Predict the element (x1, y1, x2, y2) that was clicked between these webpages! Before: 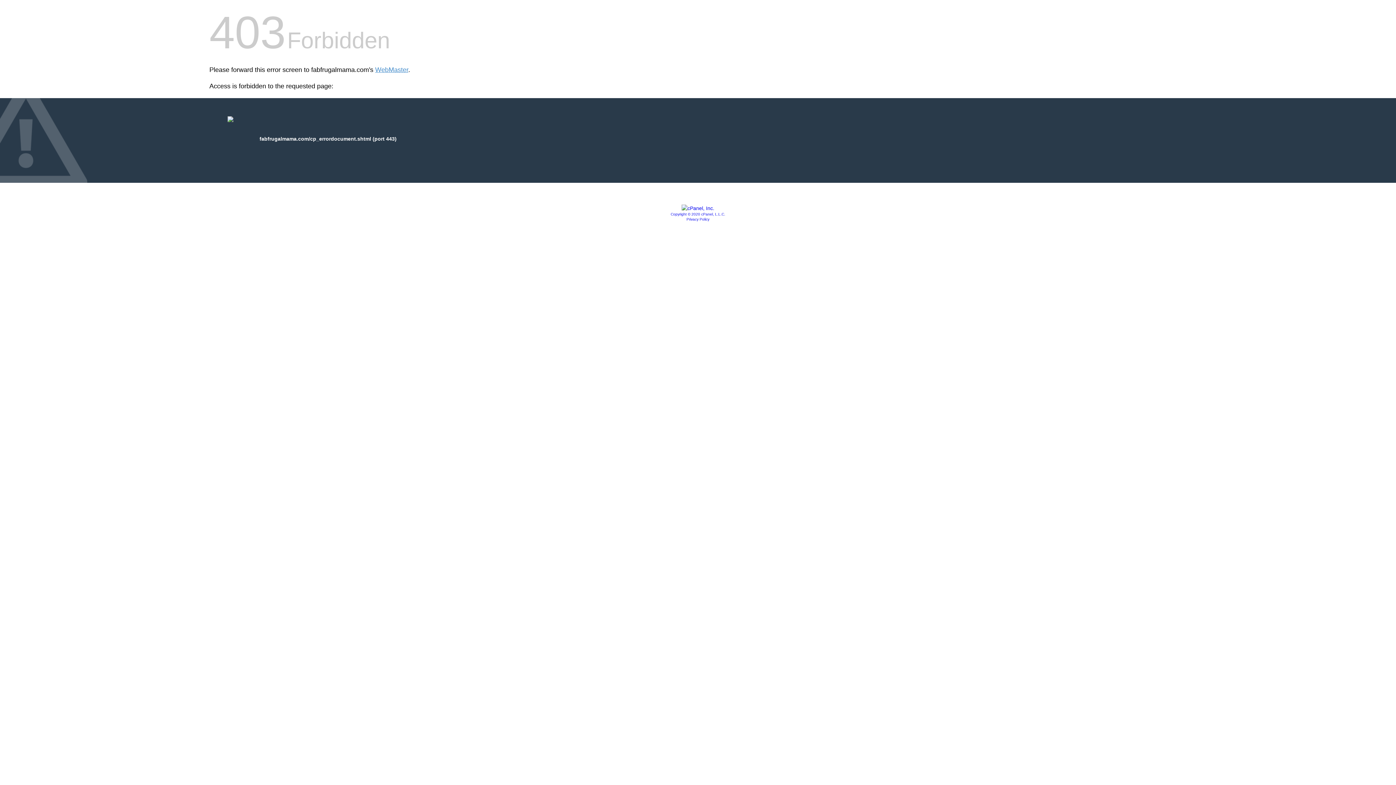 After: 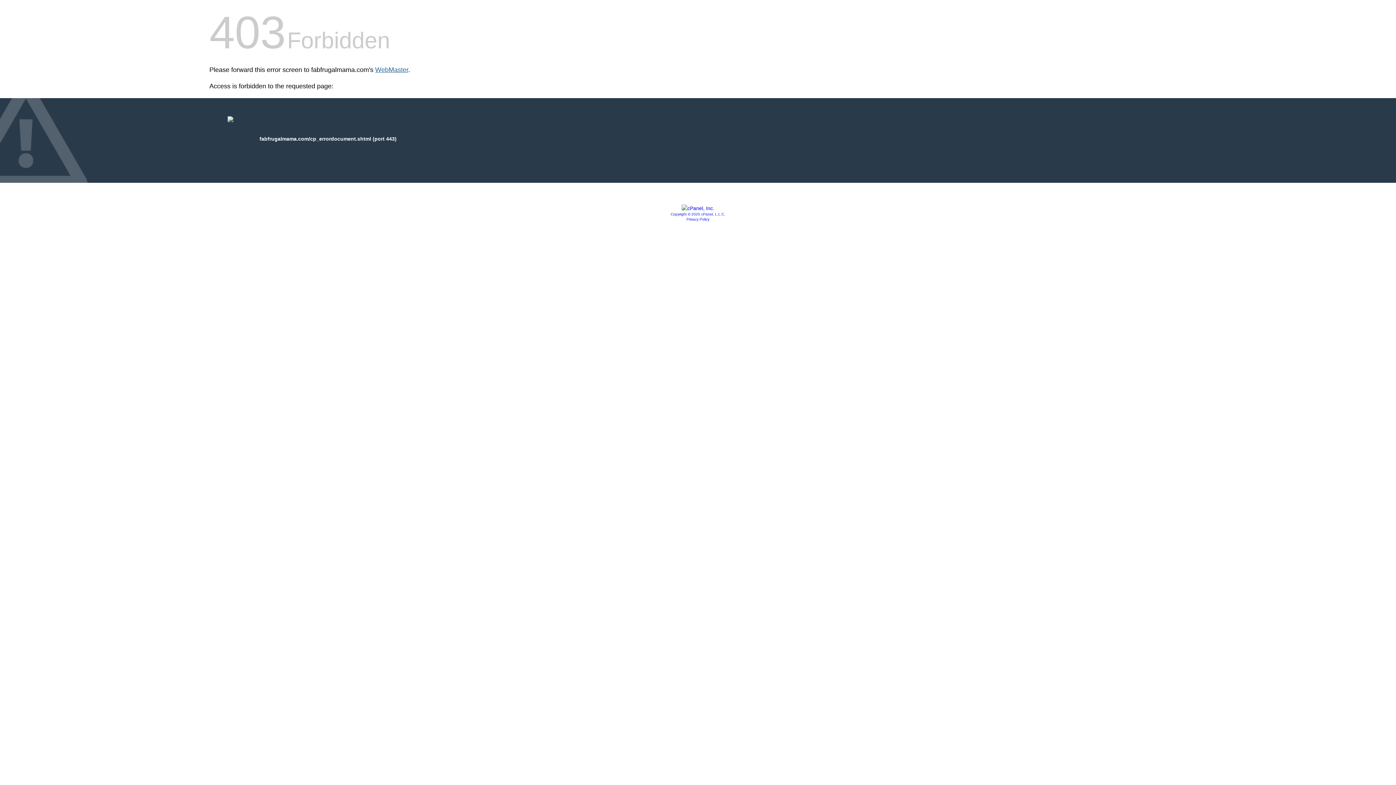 Action: bbox: (375, 66, 408, 73) label: WebMaster